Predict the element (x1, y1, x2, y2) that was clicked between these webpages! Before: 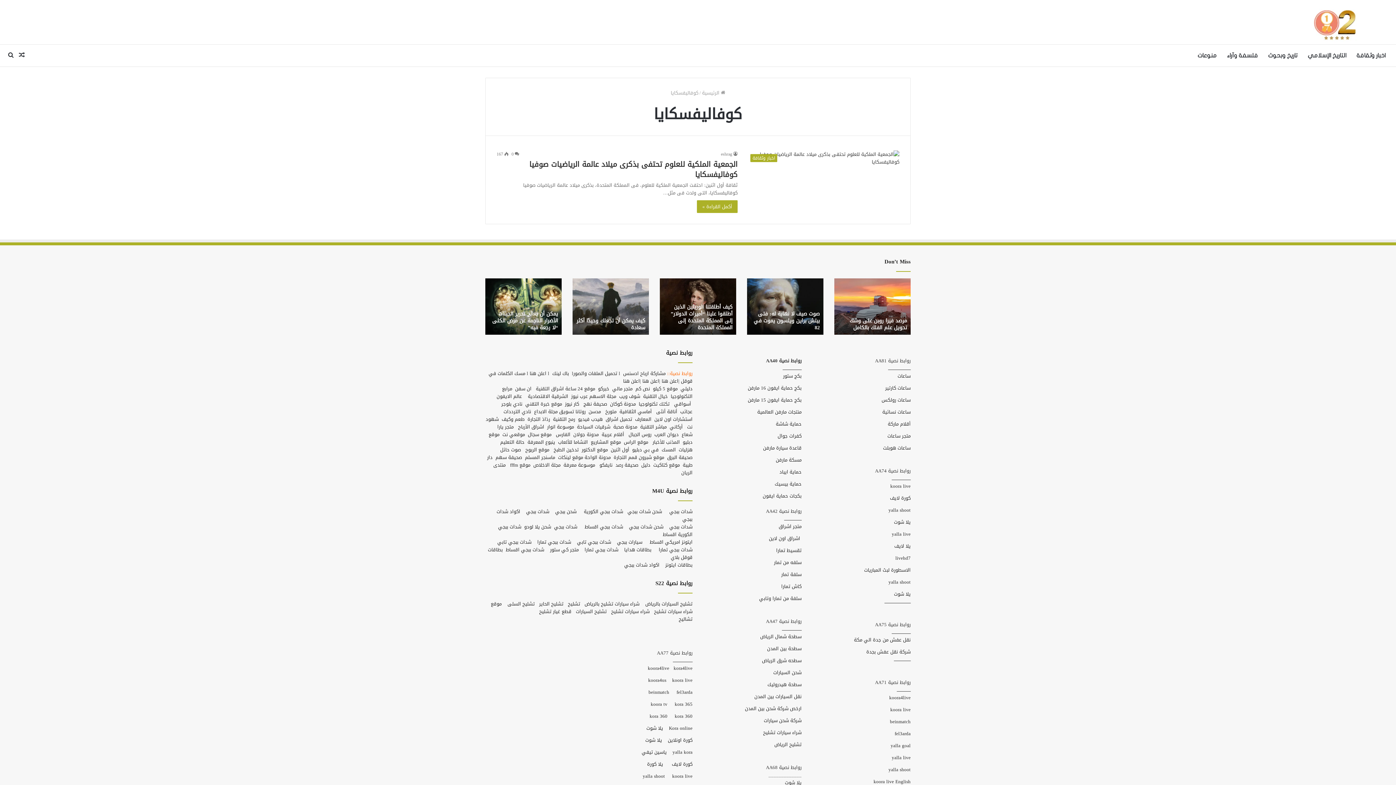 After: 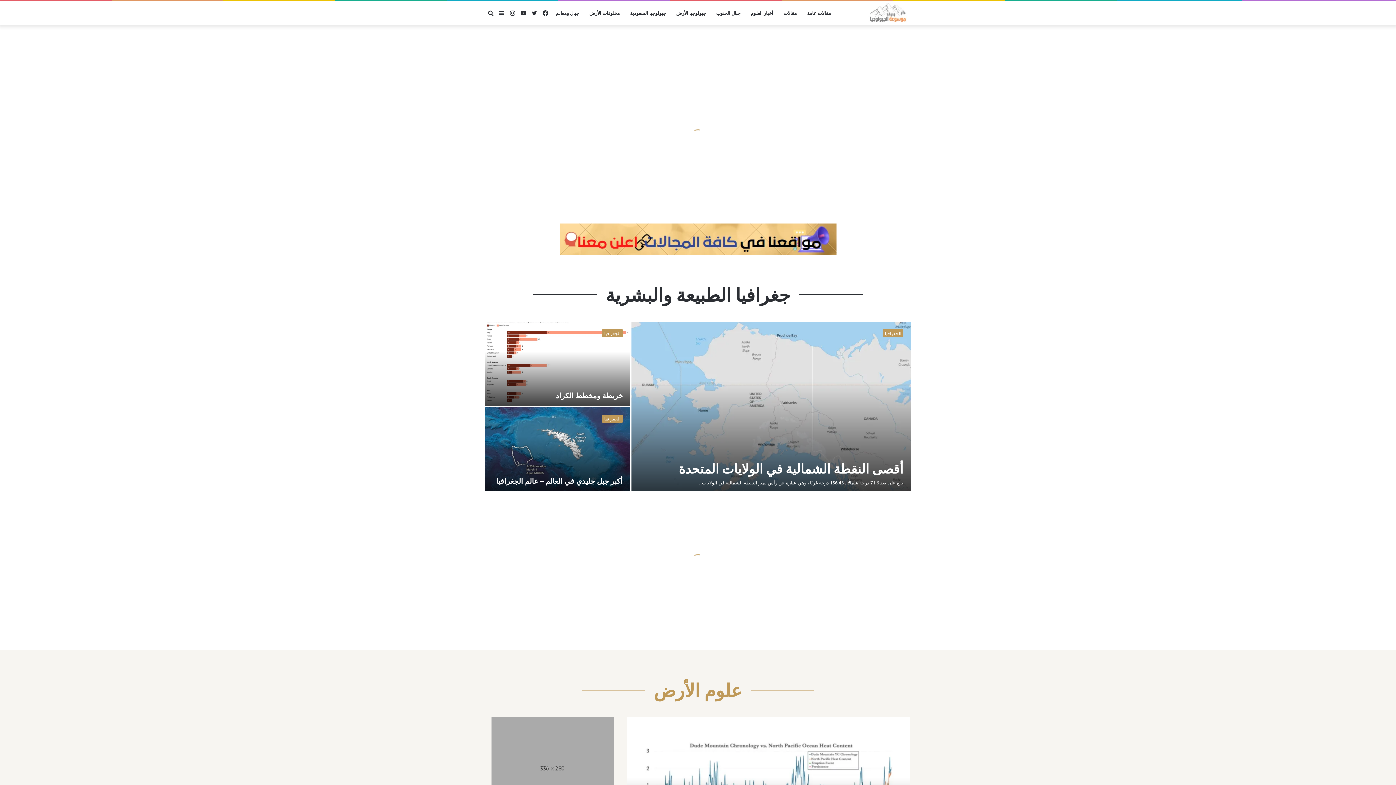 Action: bbox: (628, 430, 651, 439) label: روس الجبال